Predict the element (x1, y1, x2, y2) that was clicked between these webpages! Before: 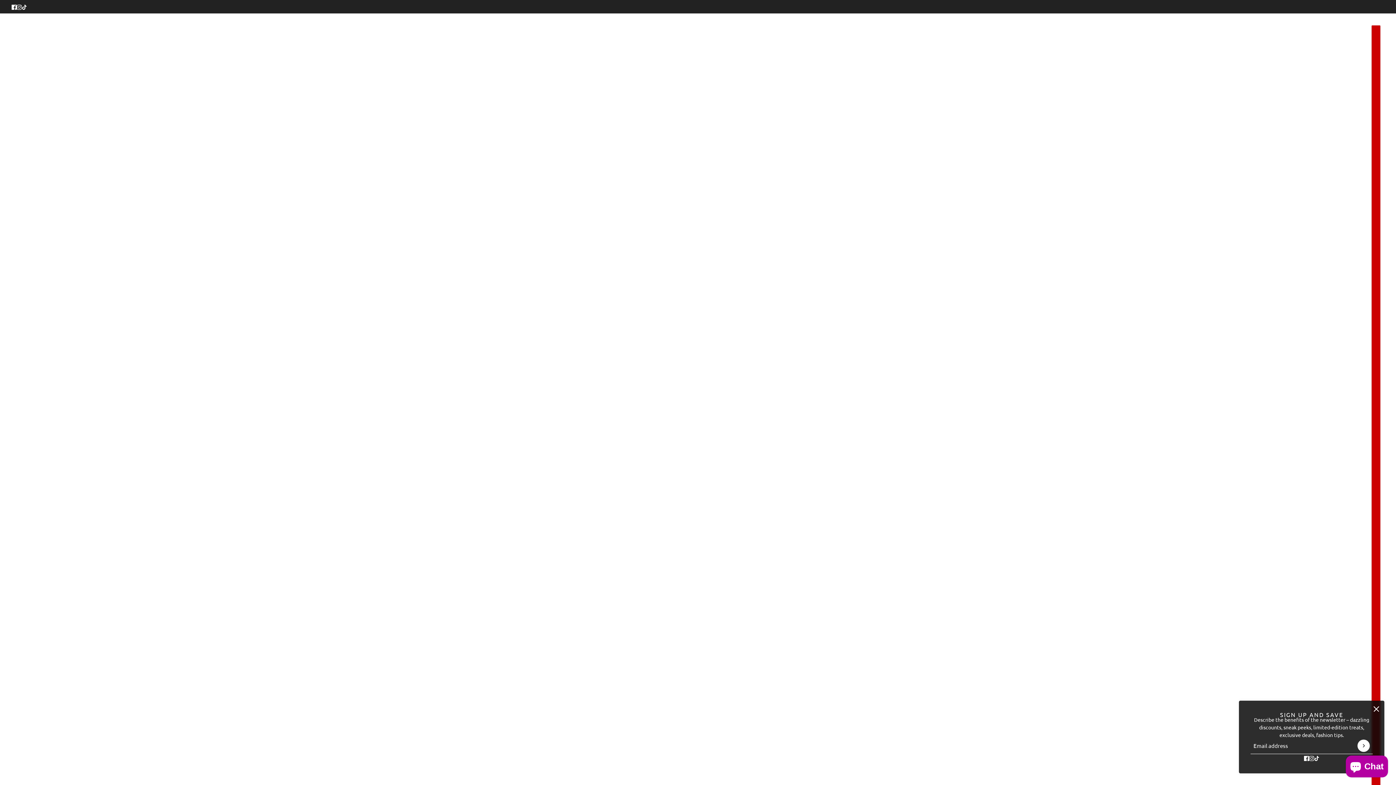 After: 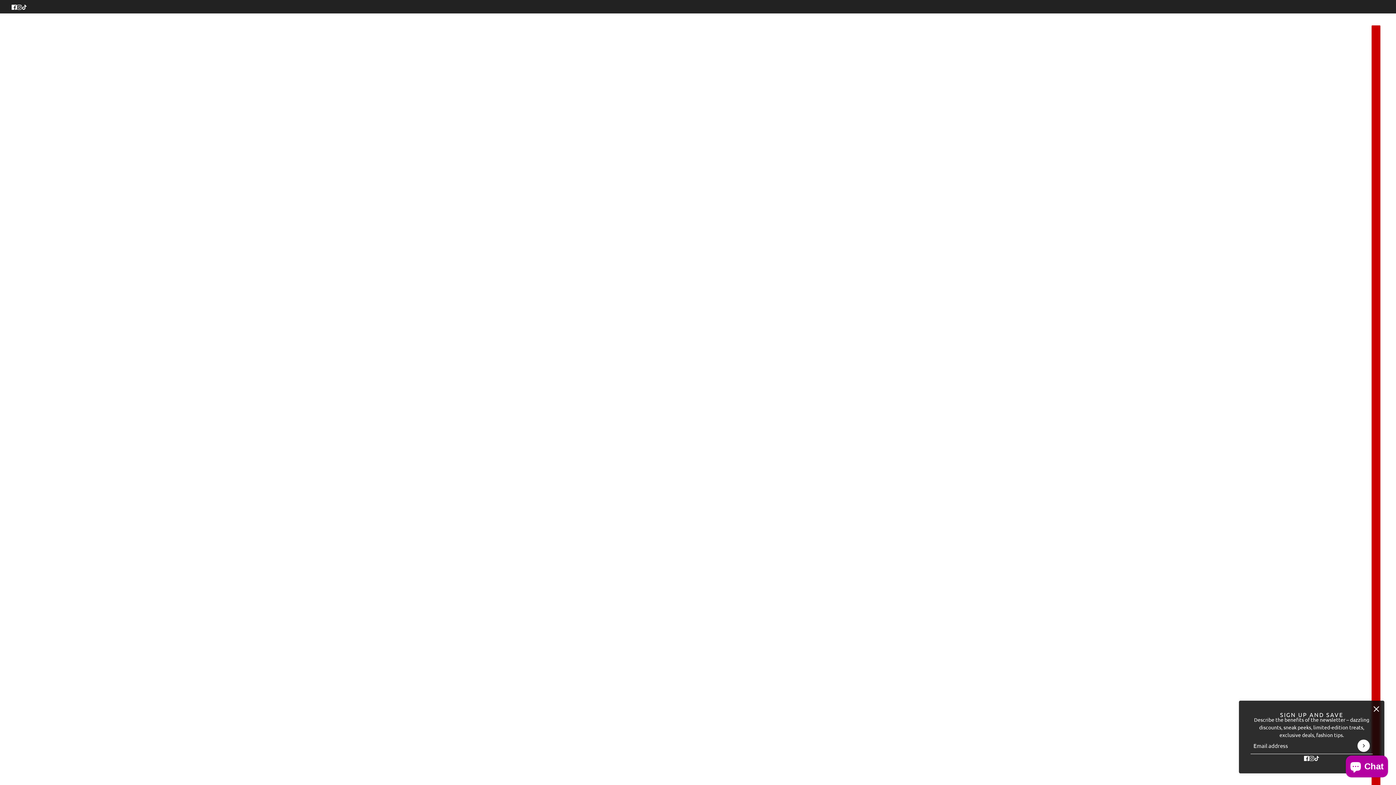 Action: label: instagram bbox: (13, 0, 24, 13)